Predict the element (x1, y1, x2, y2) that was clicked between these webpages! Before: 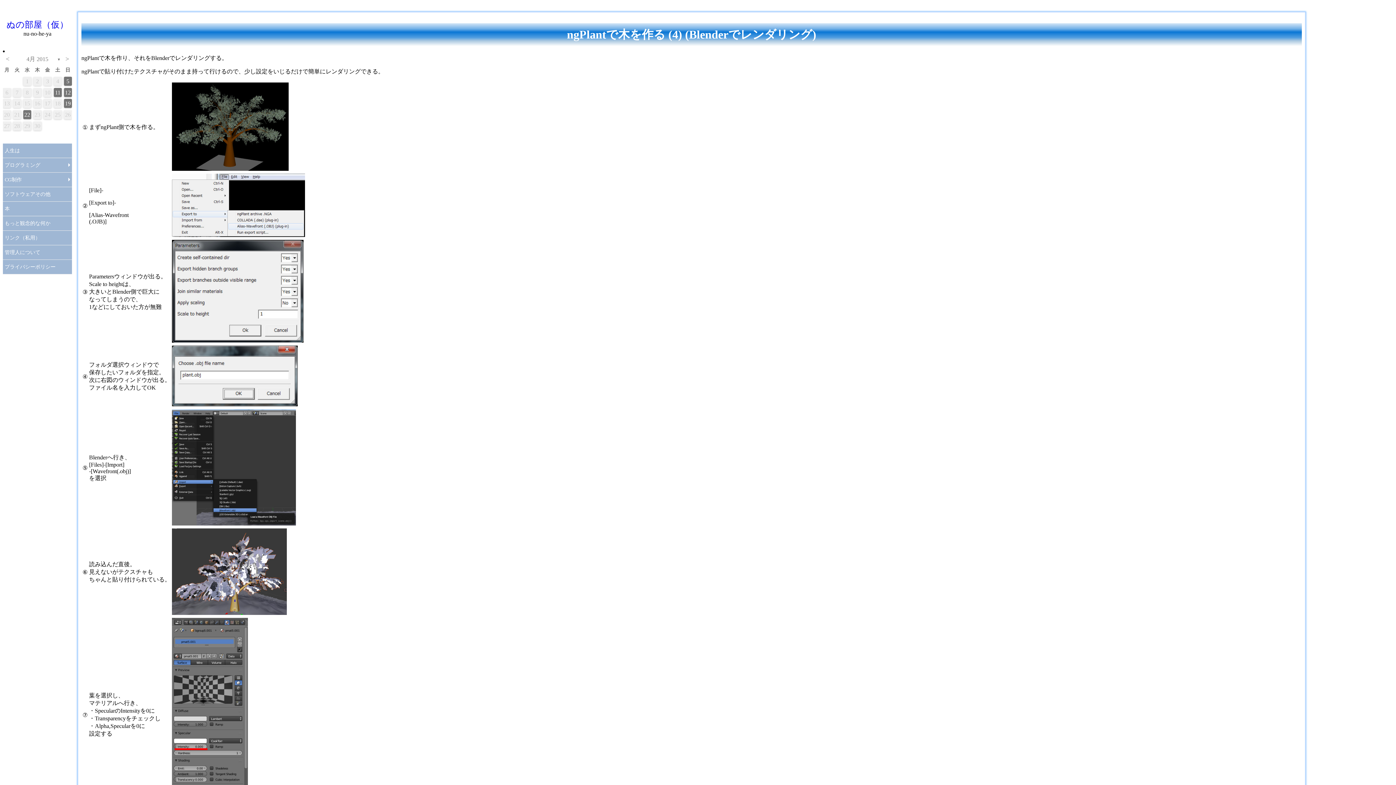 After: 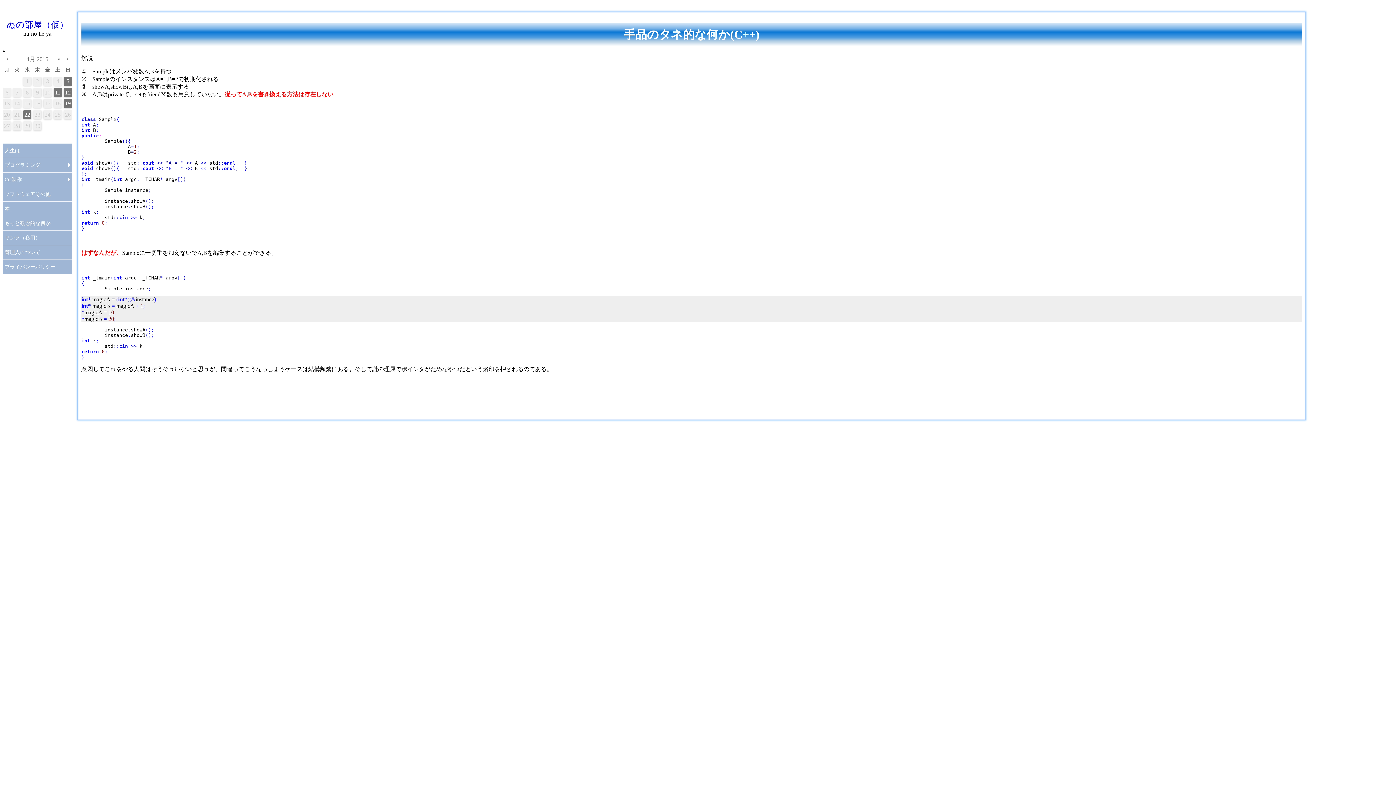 Action: label: 11 bbox: (53, 87, 61, 96)